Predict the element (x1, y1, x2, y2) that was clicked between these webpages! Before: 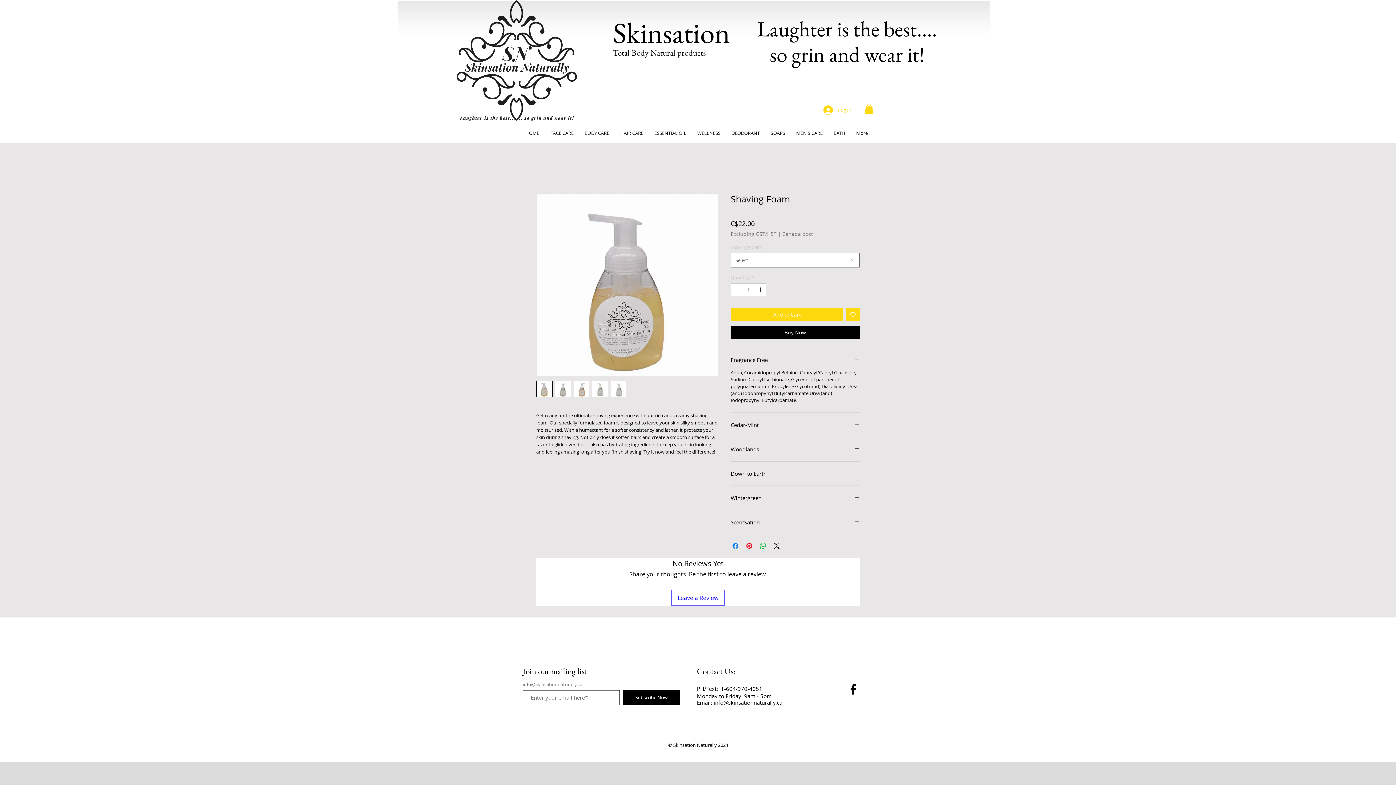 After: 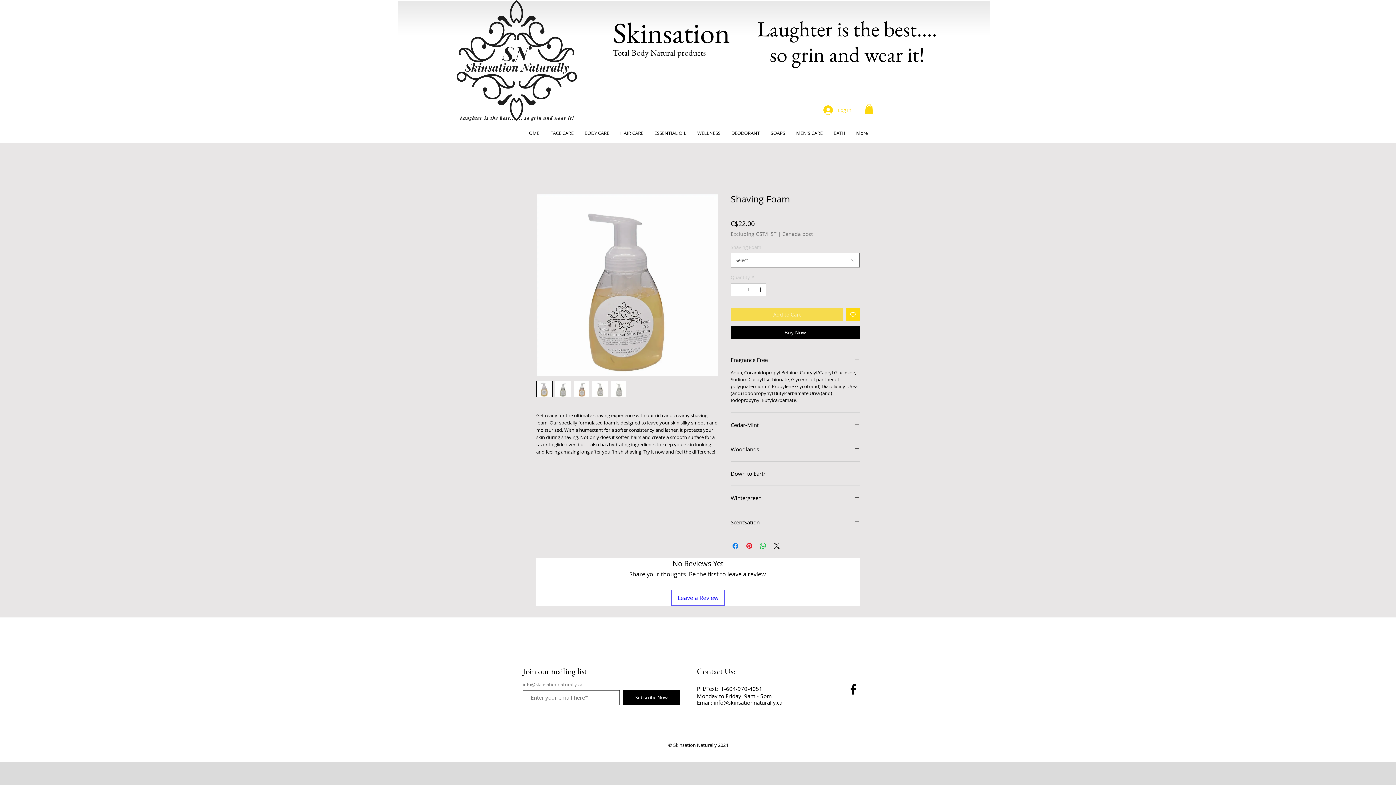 Action: label: Add to Cart bbox: (730, 307, 843, 321)